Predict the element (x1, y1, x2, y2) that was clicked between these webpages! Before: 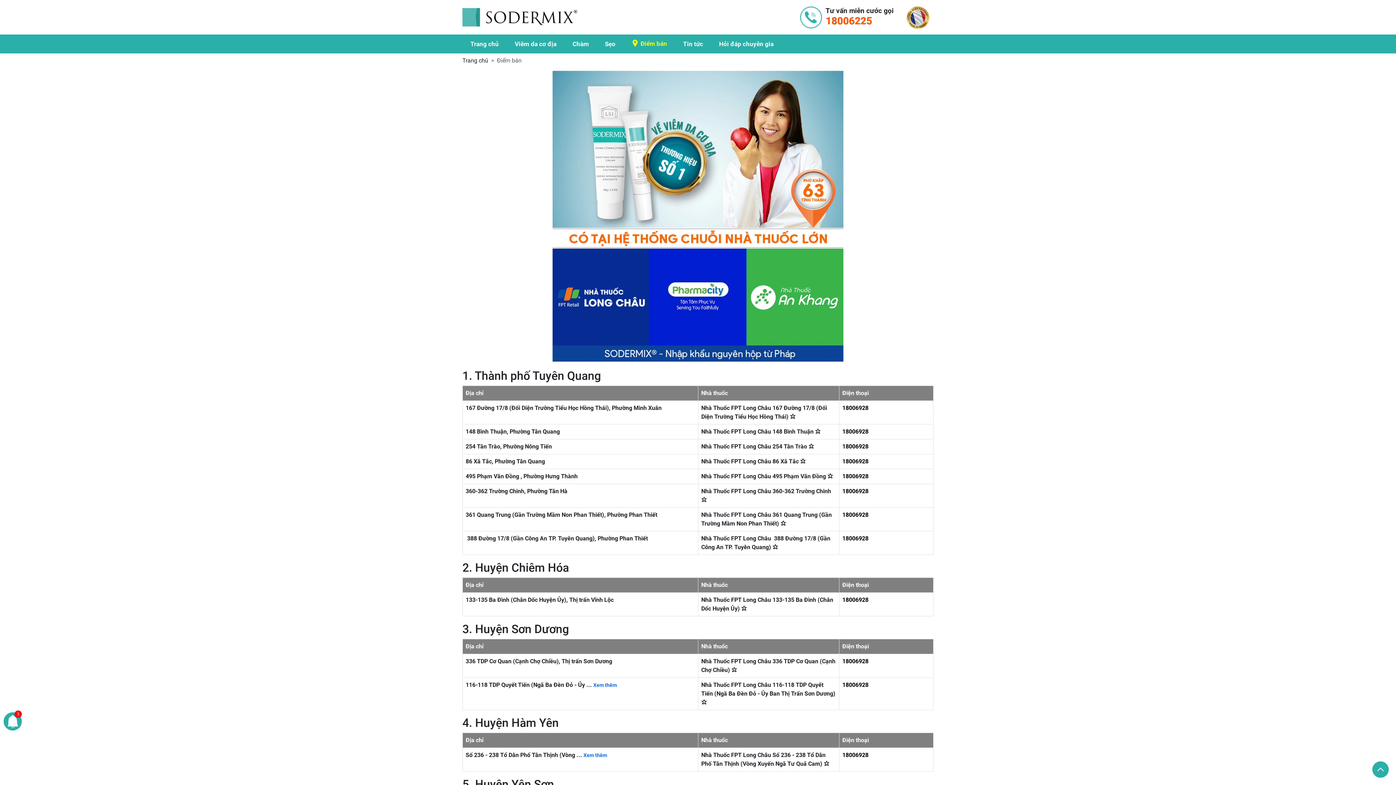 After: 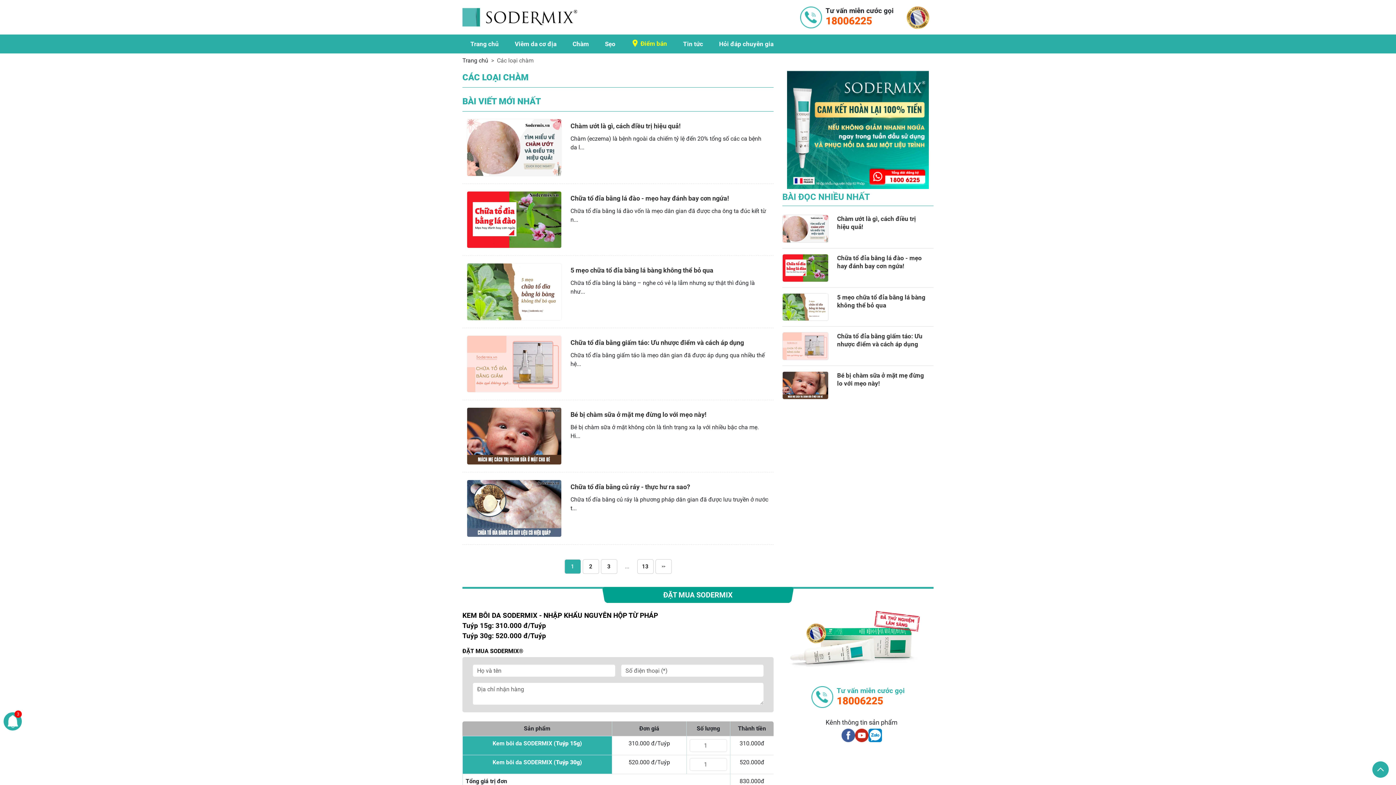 Action: bbox: (564, 34, 597, 53) label: Chàm